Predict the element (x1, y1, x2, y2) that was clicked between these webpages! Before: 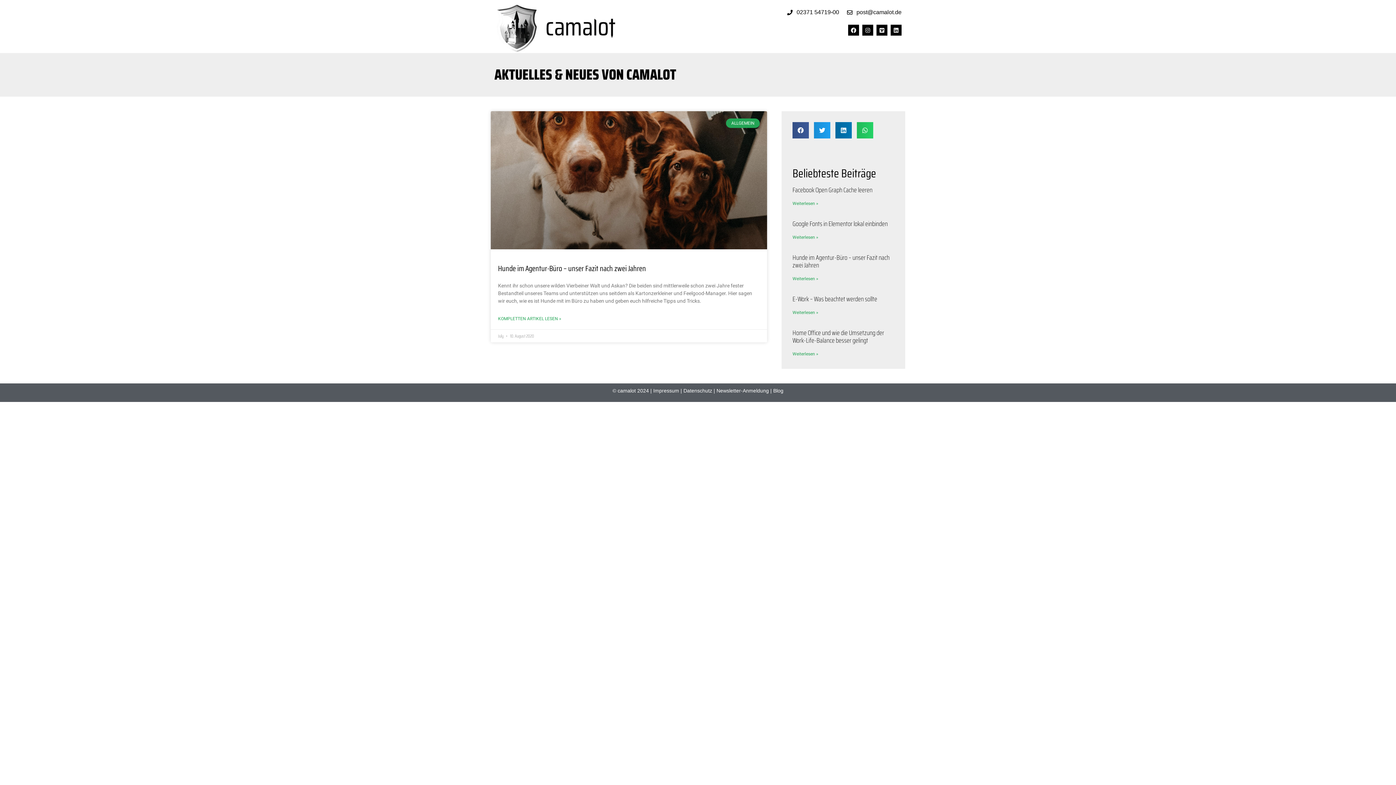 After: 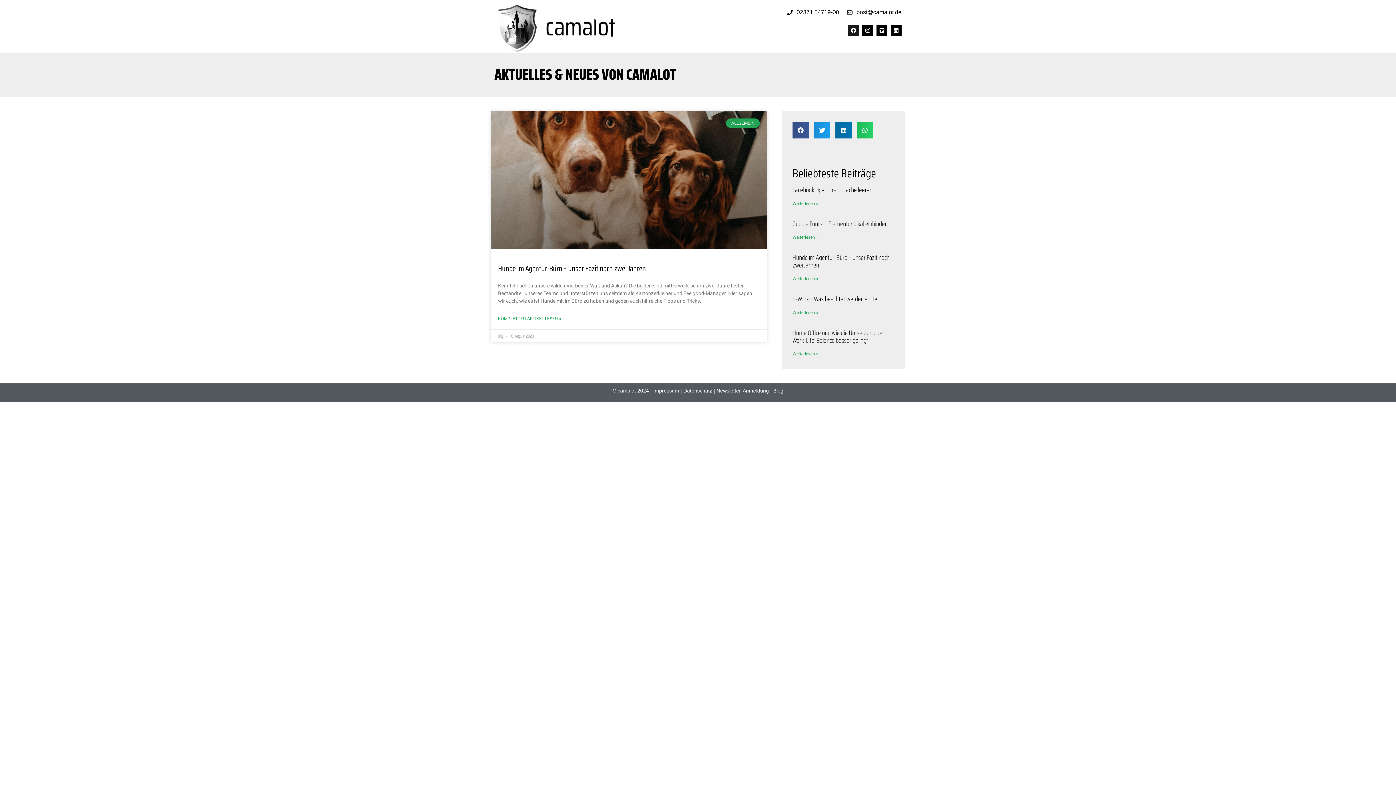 Action: bbox: (848, 24, 859, 35) label: Facebook